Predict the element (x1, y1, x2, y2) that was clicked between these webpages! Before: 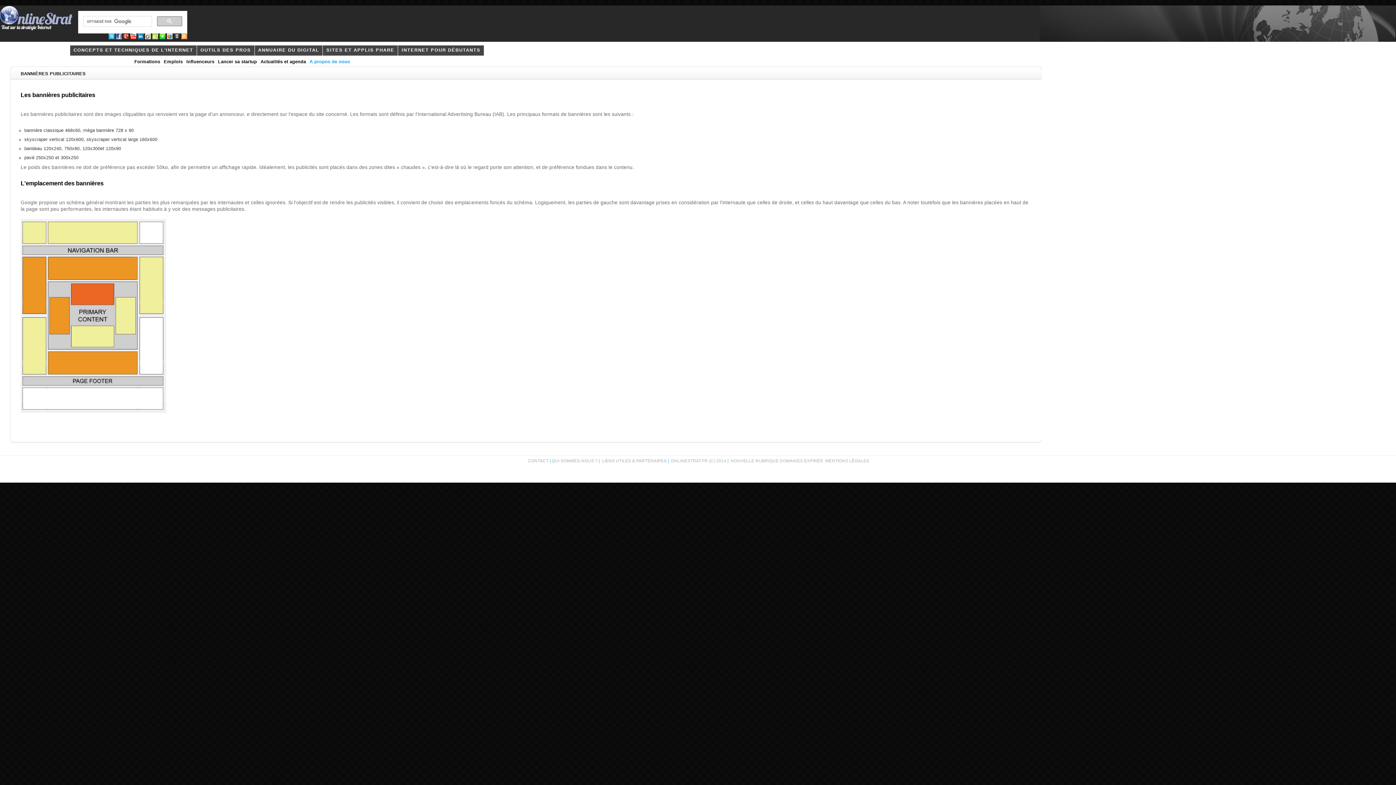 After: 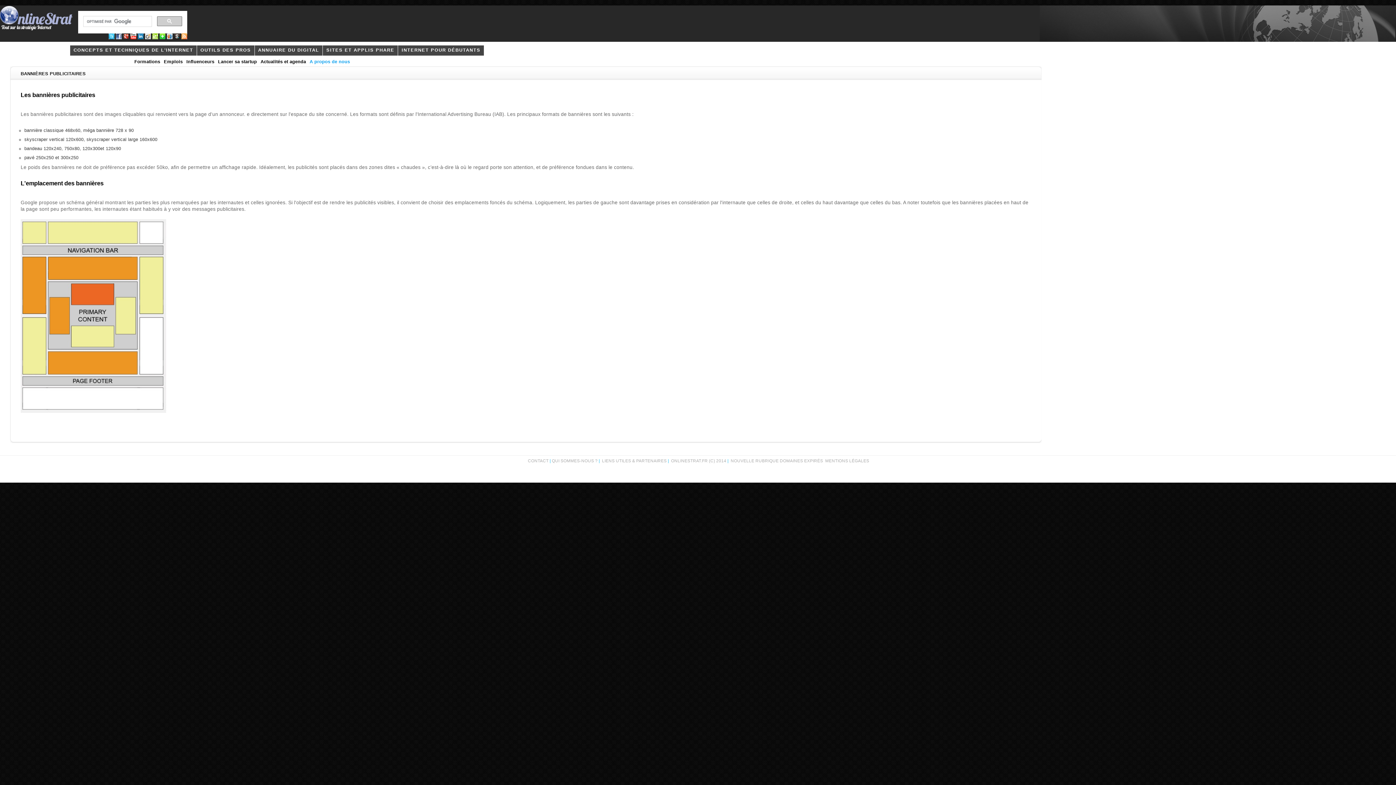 Action: bbox: (116, 33, 121, 38)